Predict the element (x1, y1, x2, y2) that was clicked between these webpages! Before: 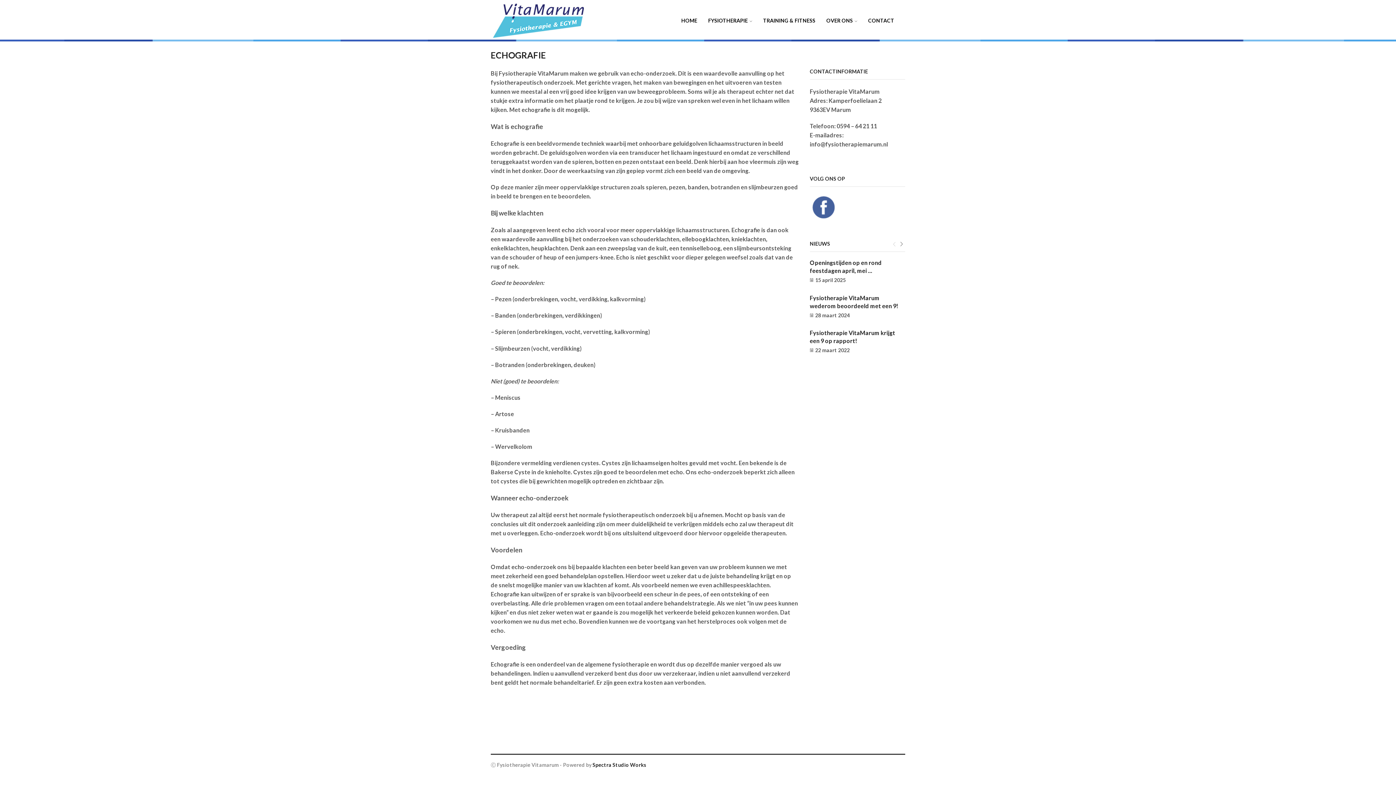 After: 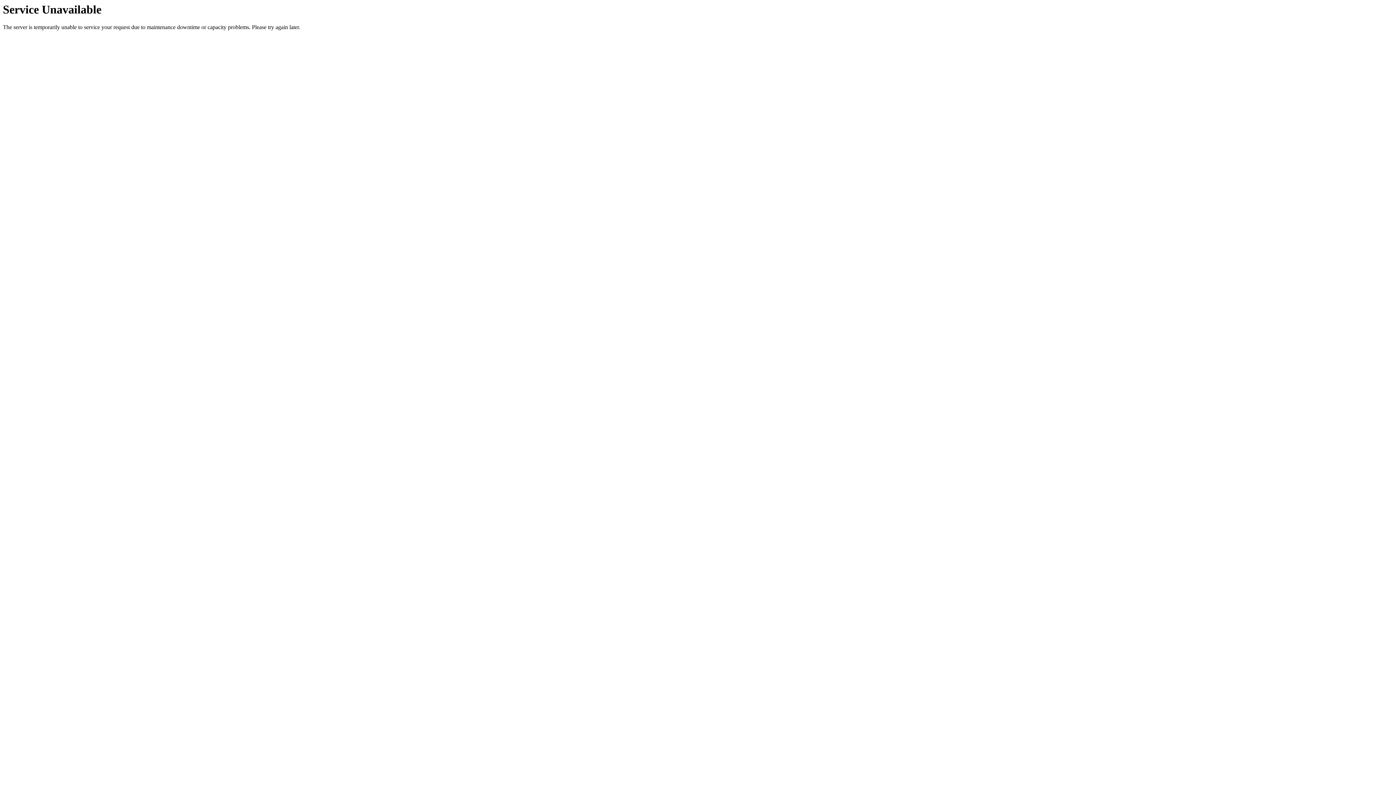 Action: bbox: (763, 13, 815, 27) label: TRAINING & FITNESS